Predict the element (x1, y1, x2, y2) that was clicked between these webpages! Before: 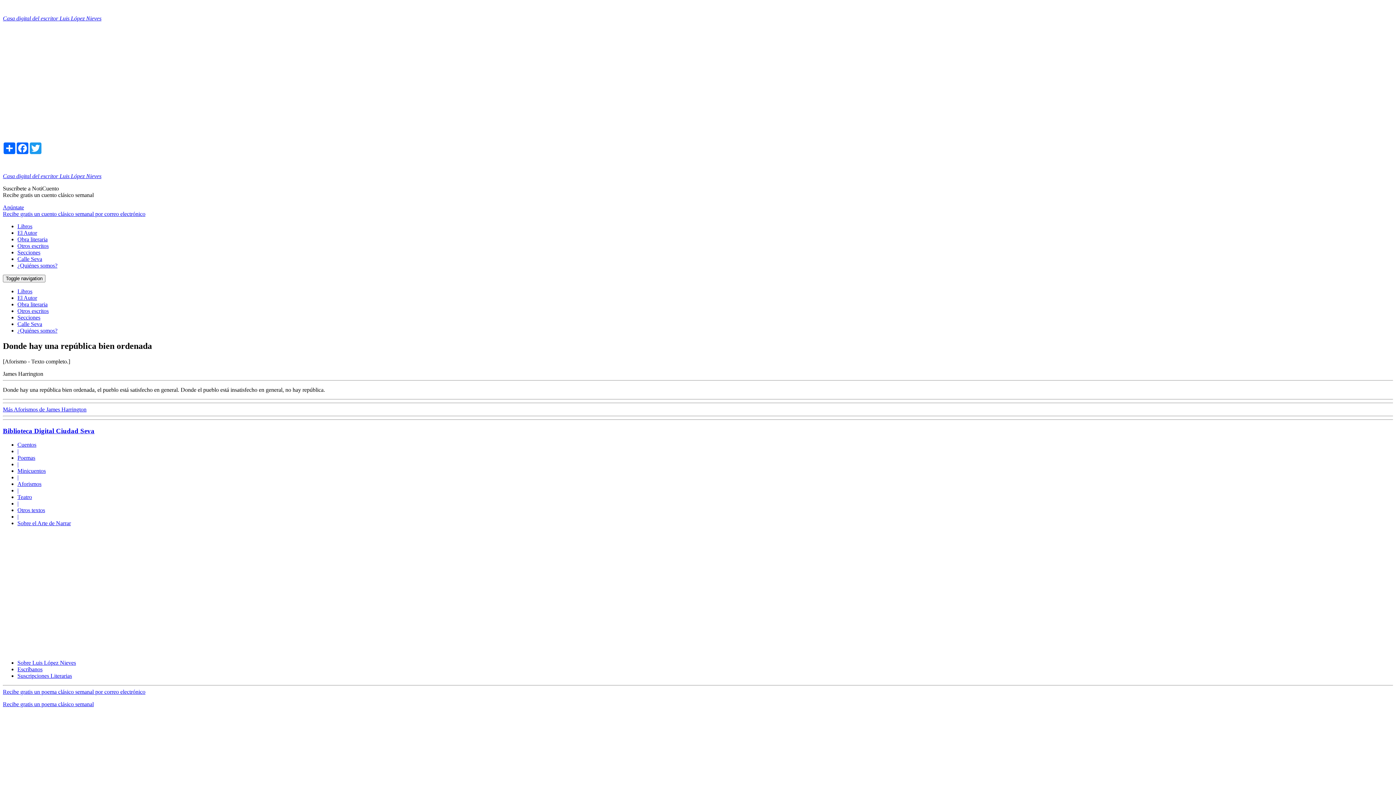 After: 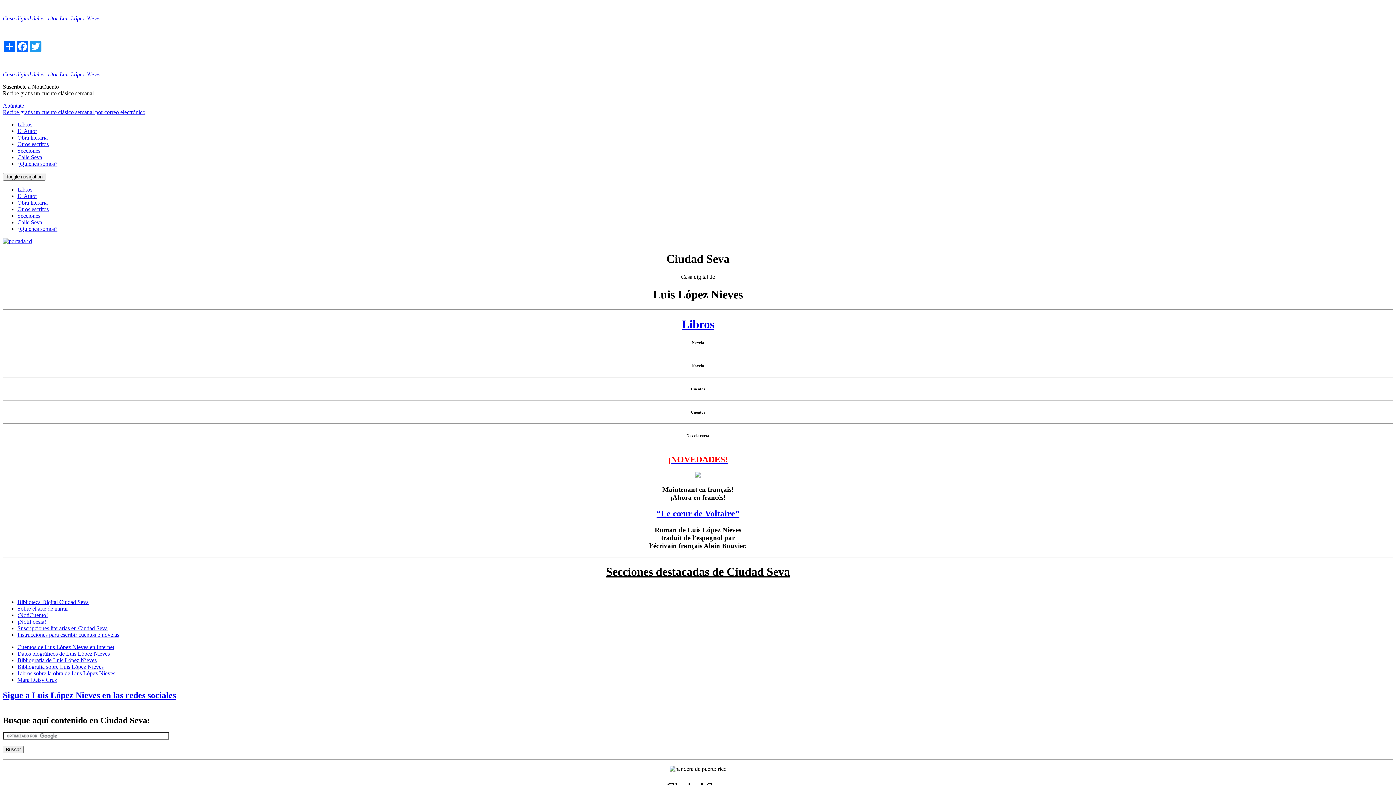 Action: label: | bbox: (17, 513, 18, 520)